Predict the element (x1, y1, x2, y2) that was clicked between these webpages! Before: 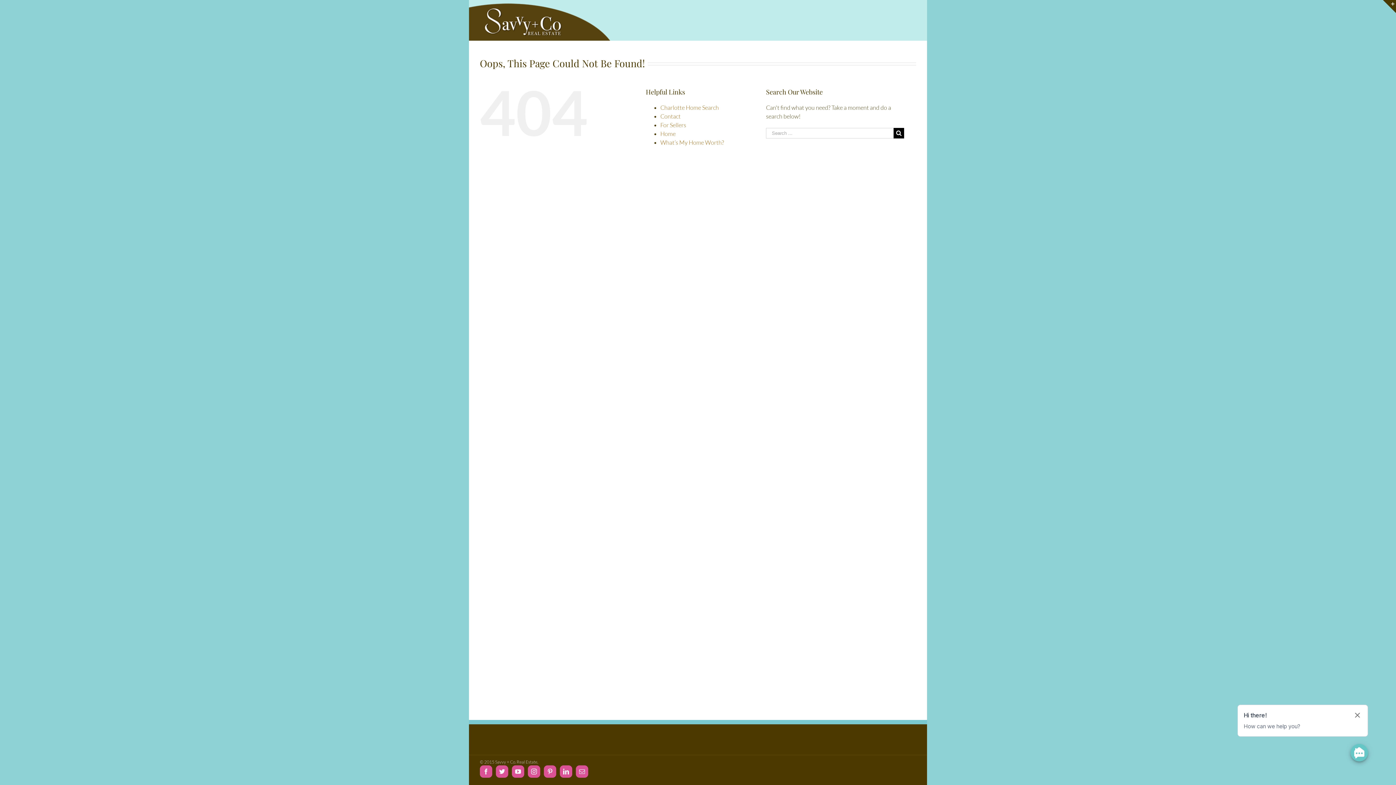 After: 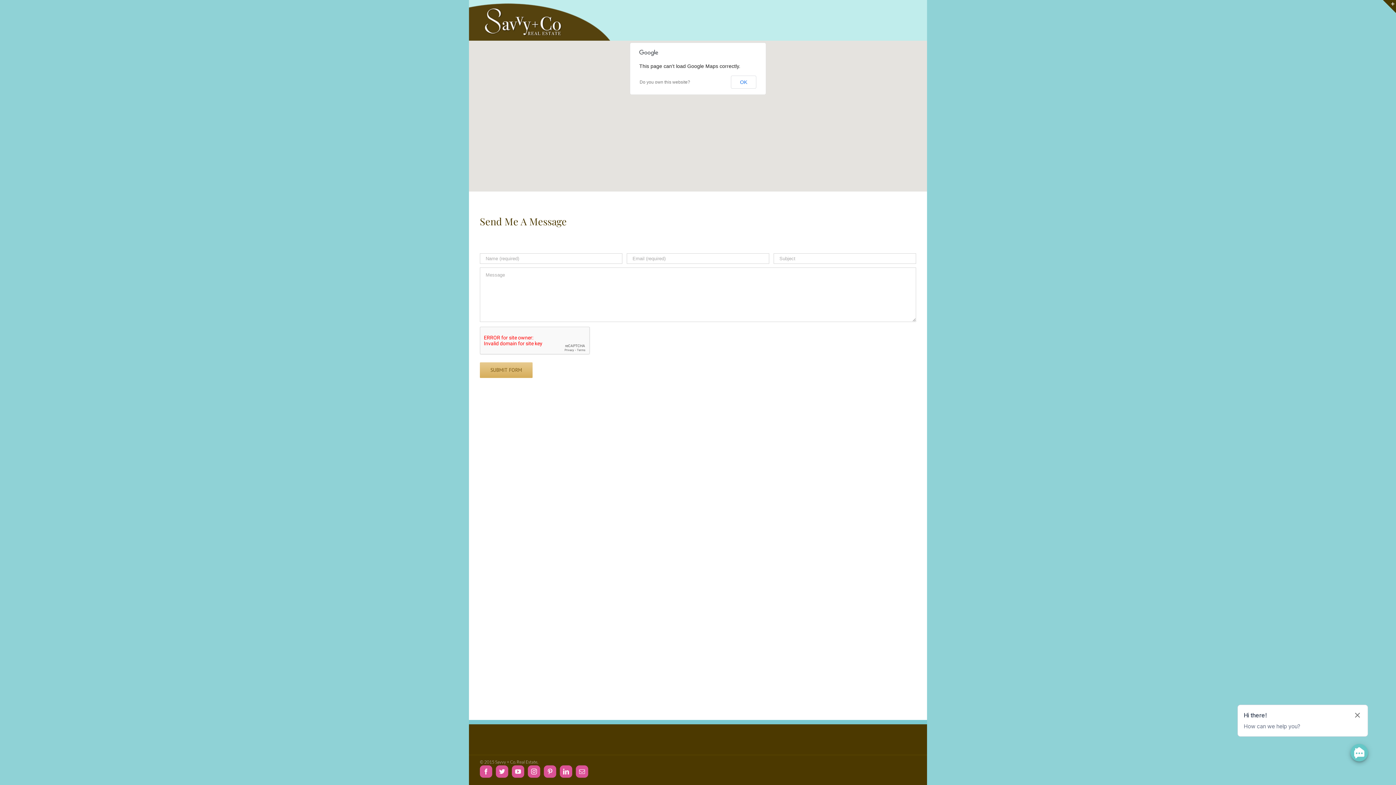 Action: label: Contact bbox: (660, 112, 680, 120)